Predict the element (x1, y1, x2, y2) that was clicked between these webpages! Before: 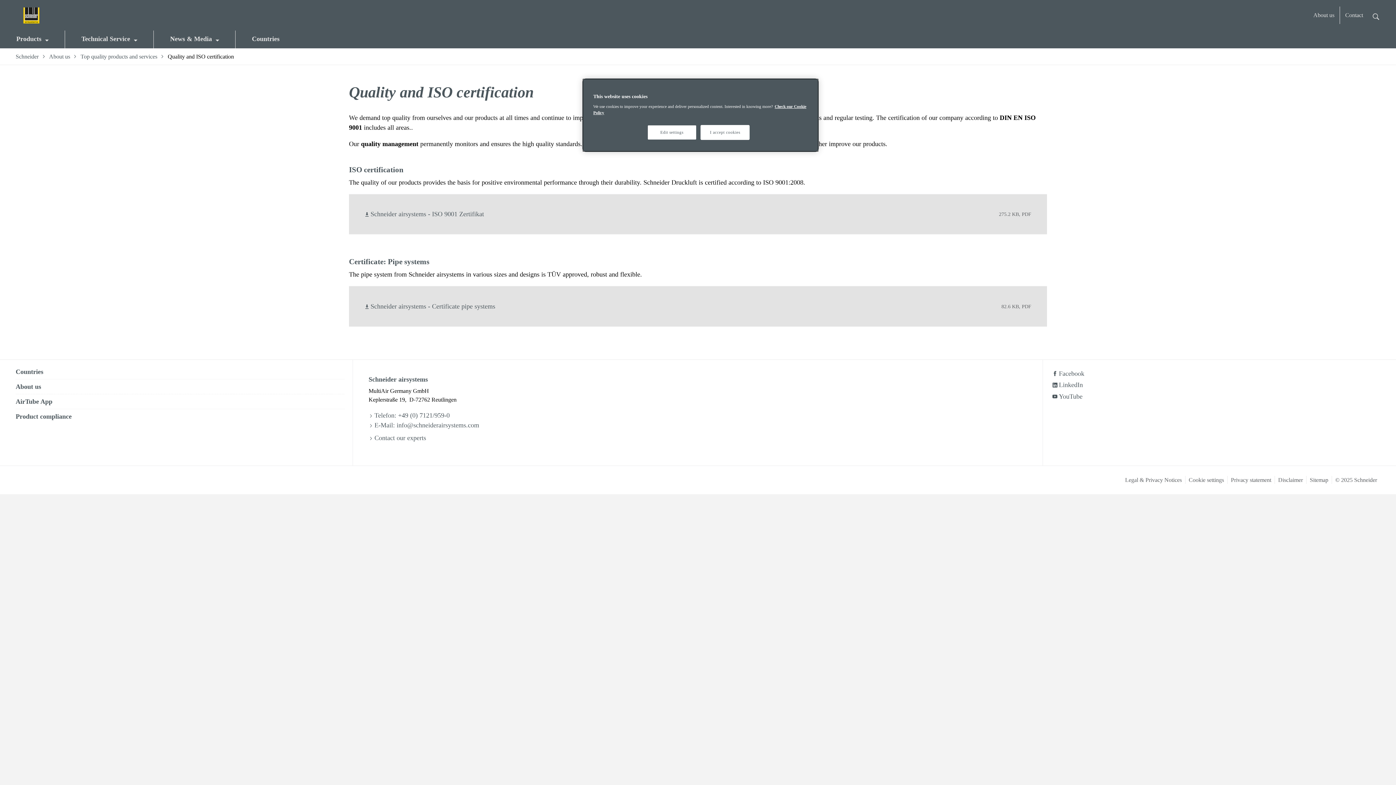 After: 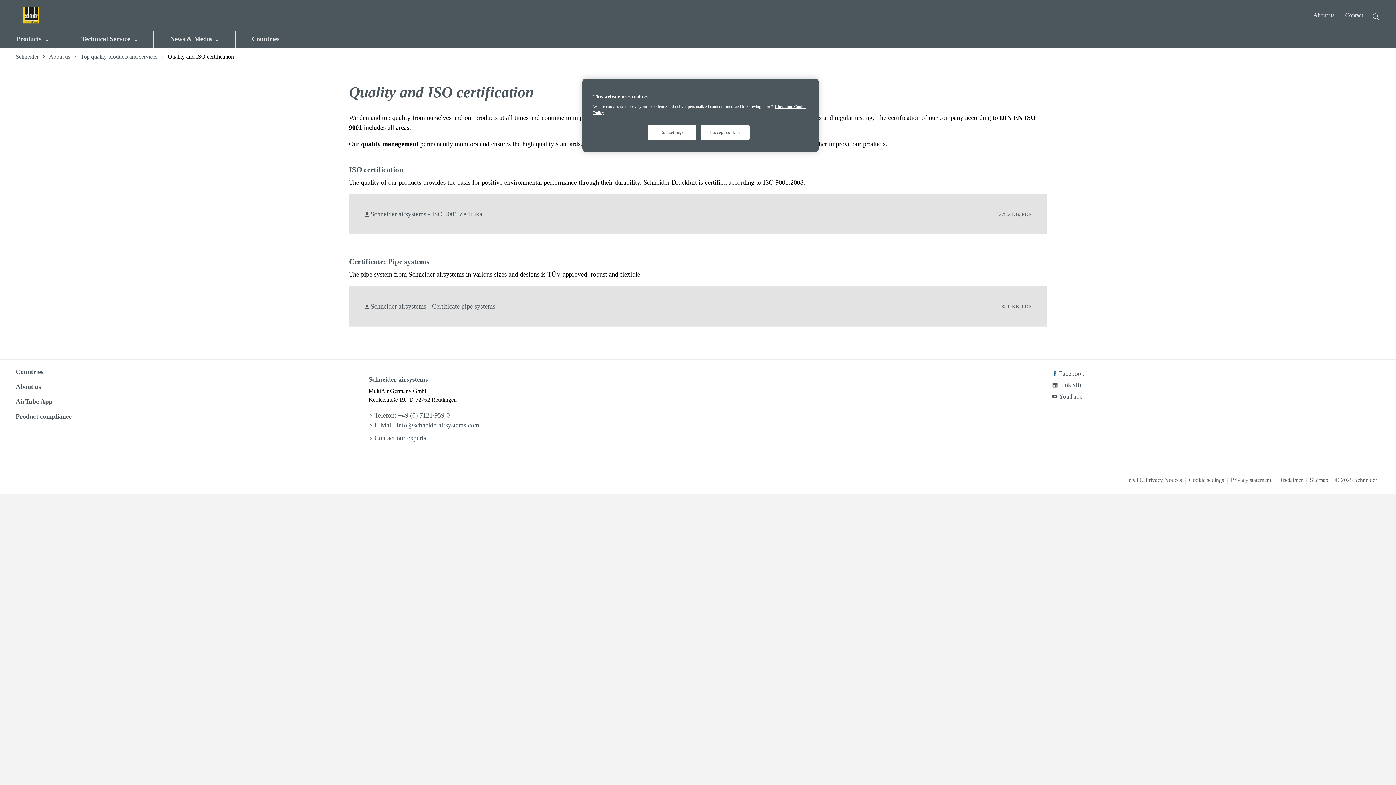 Action: bbox: (1051, 370, 1084, 377) label: Facebook